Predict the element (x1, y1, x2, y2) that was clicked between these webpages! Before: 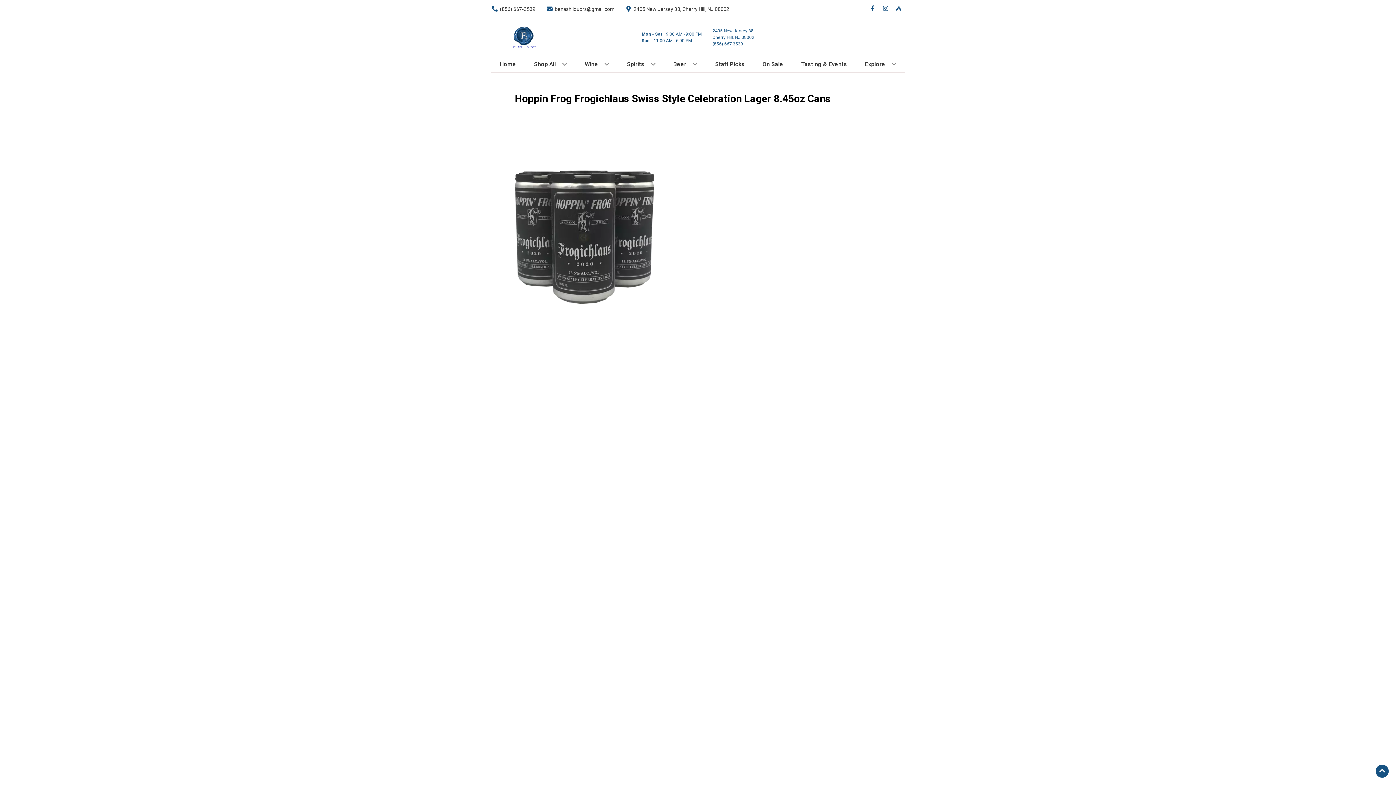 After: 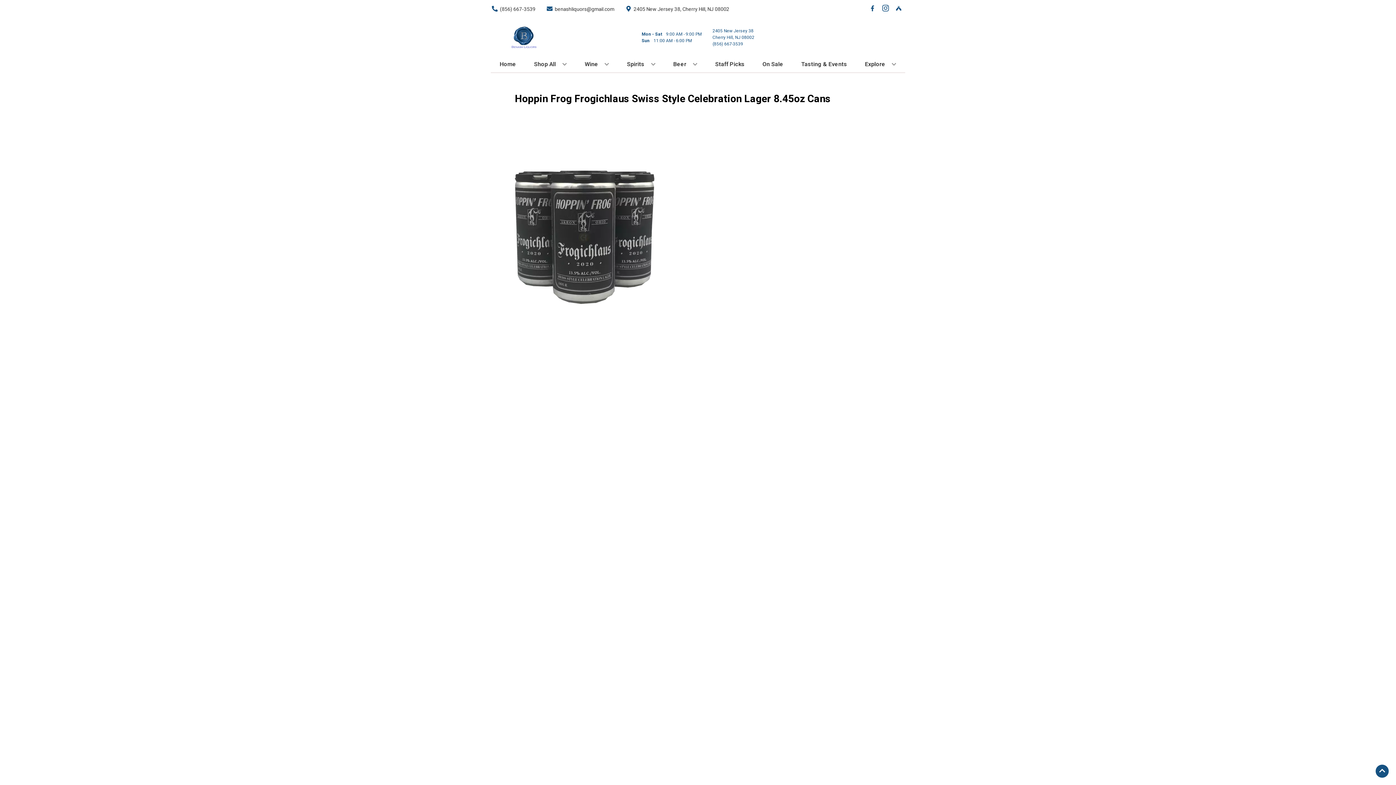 Action: label: Opens instagram in a new tab bbox: (879, 5, 892, 12)